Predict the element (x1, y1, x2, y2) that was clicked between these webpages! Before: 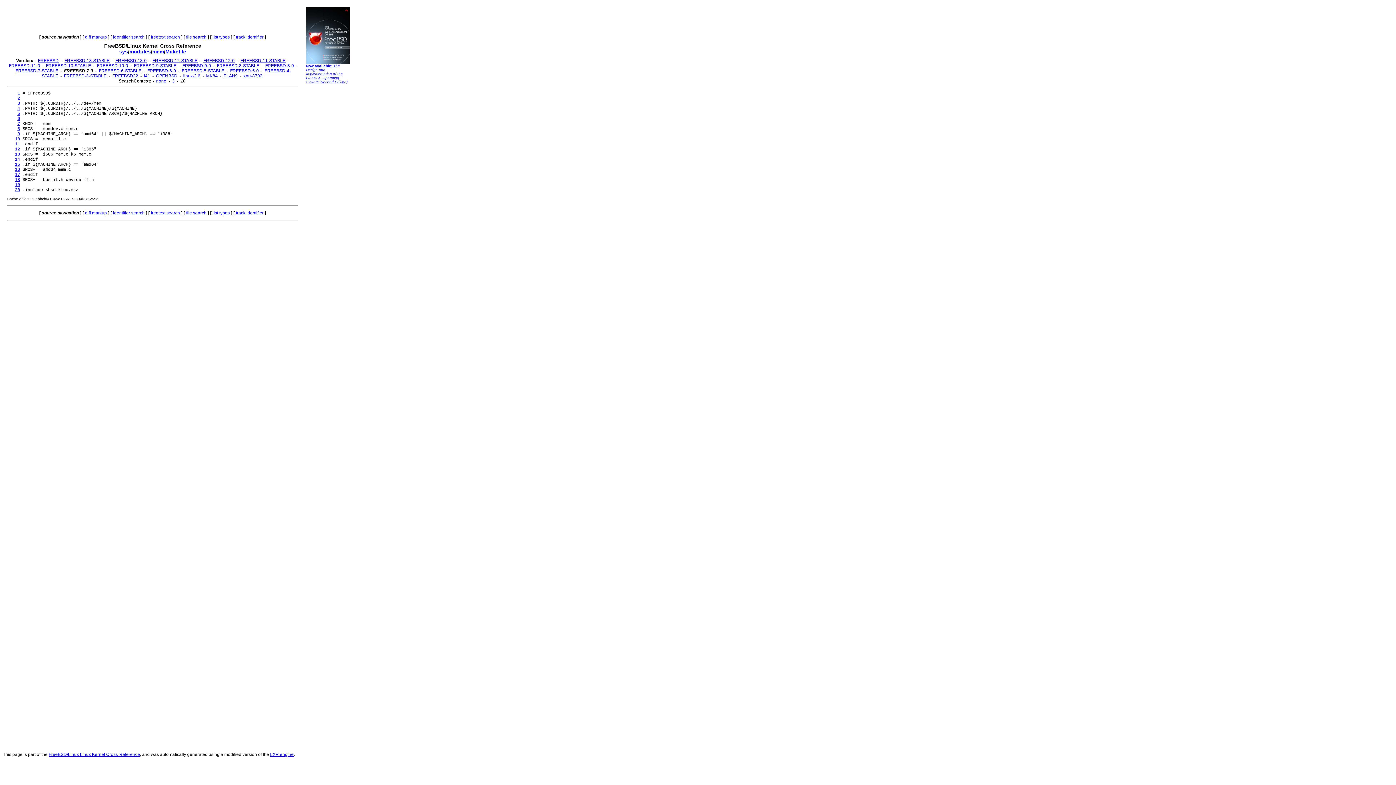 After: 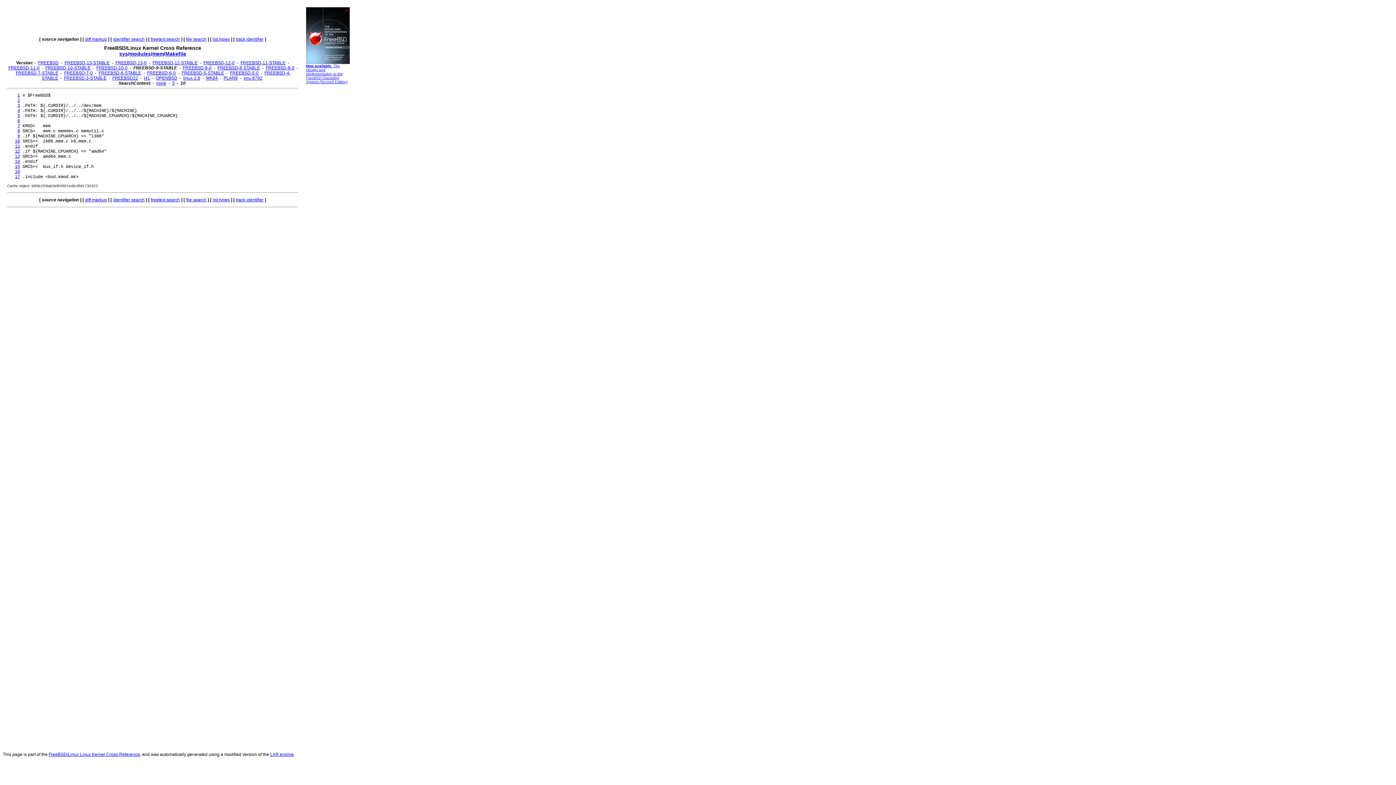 Action: label: FREEBSD-9-STABLE bbox: (134, 63, 176, 68)